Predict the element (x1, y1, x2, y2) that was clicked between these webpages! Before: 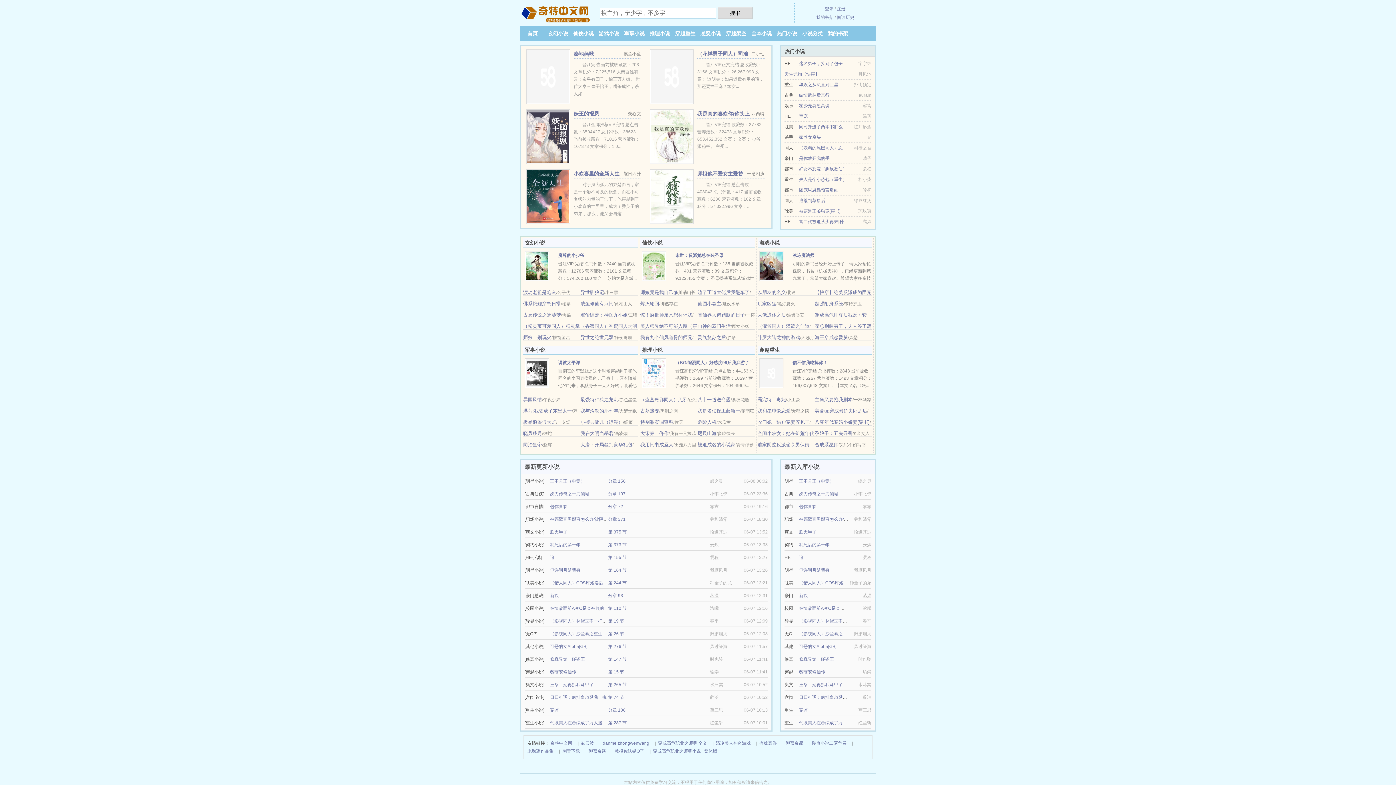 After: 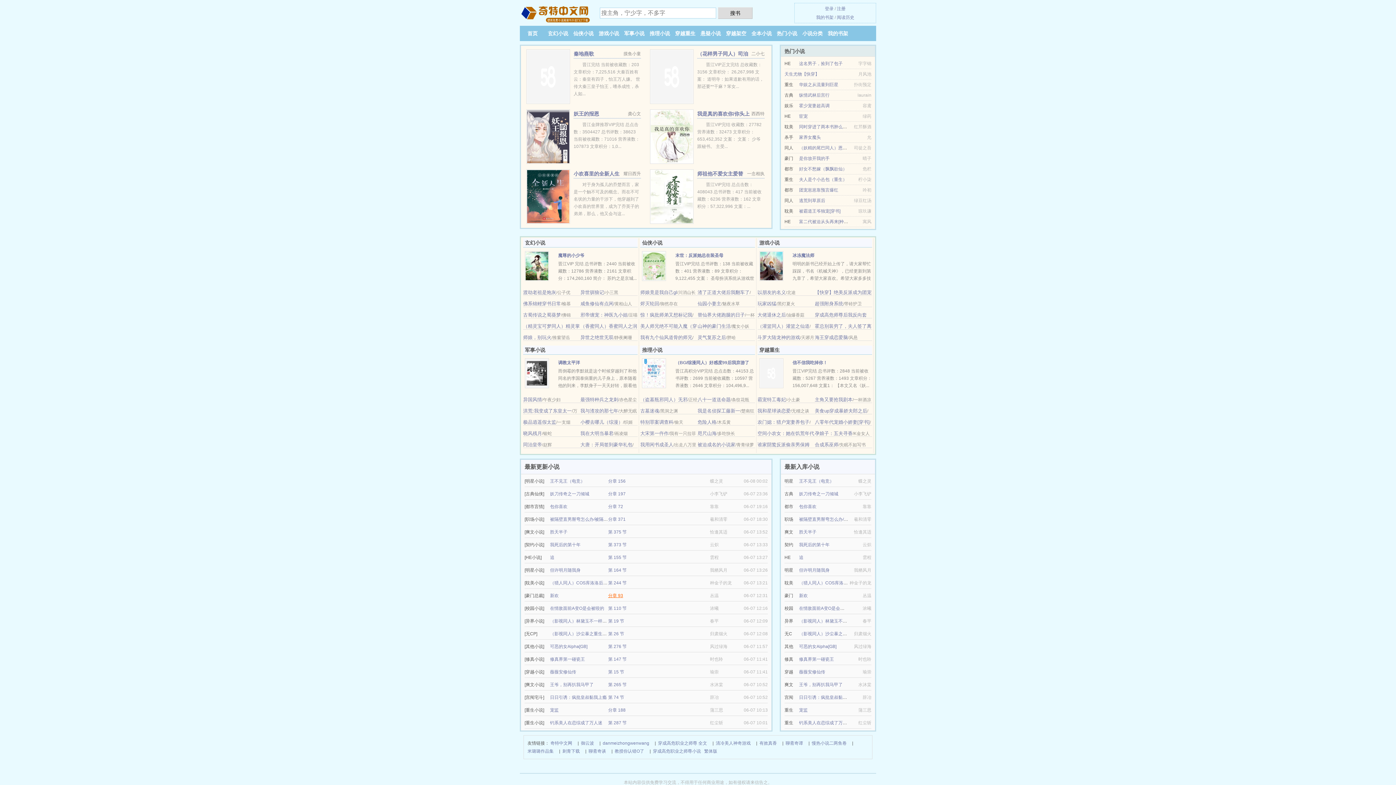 Action: label: 分章 93 bbox: (608, 593, 623, 598)